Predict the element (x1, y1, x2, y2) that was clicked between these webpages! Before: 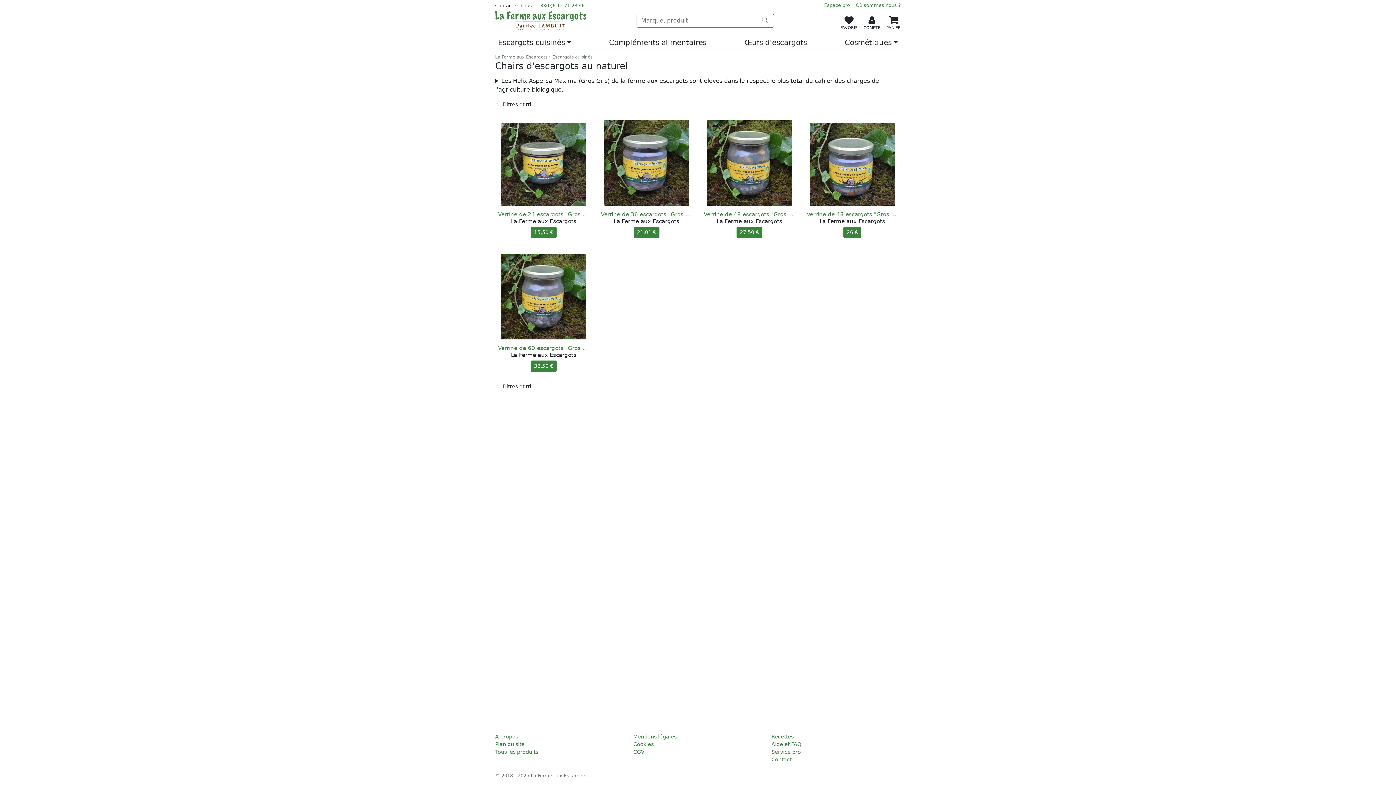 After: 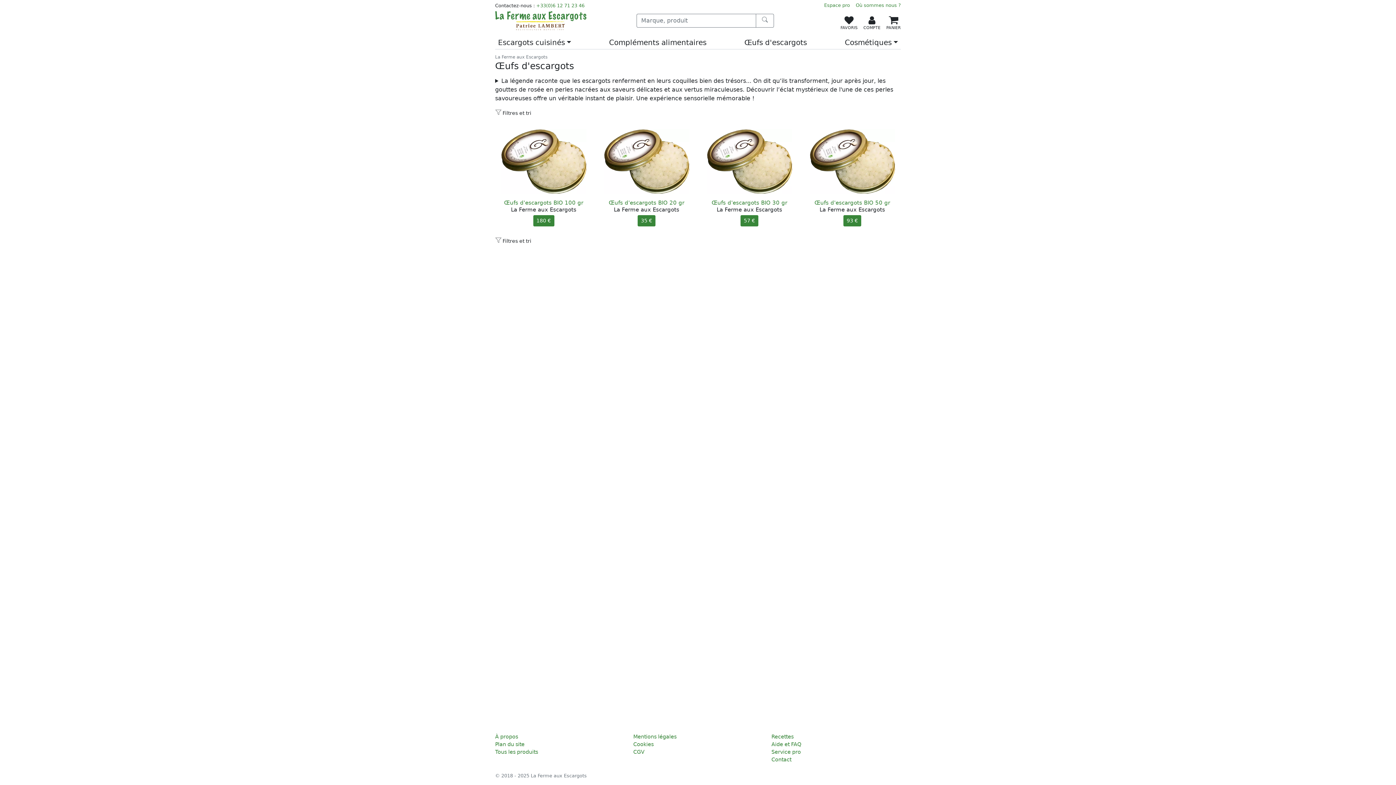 Action: bbox: (741, 36, 810, 49) label: Œufs d'escargots